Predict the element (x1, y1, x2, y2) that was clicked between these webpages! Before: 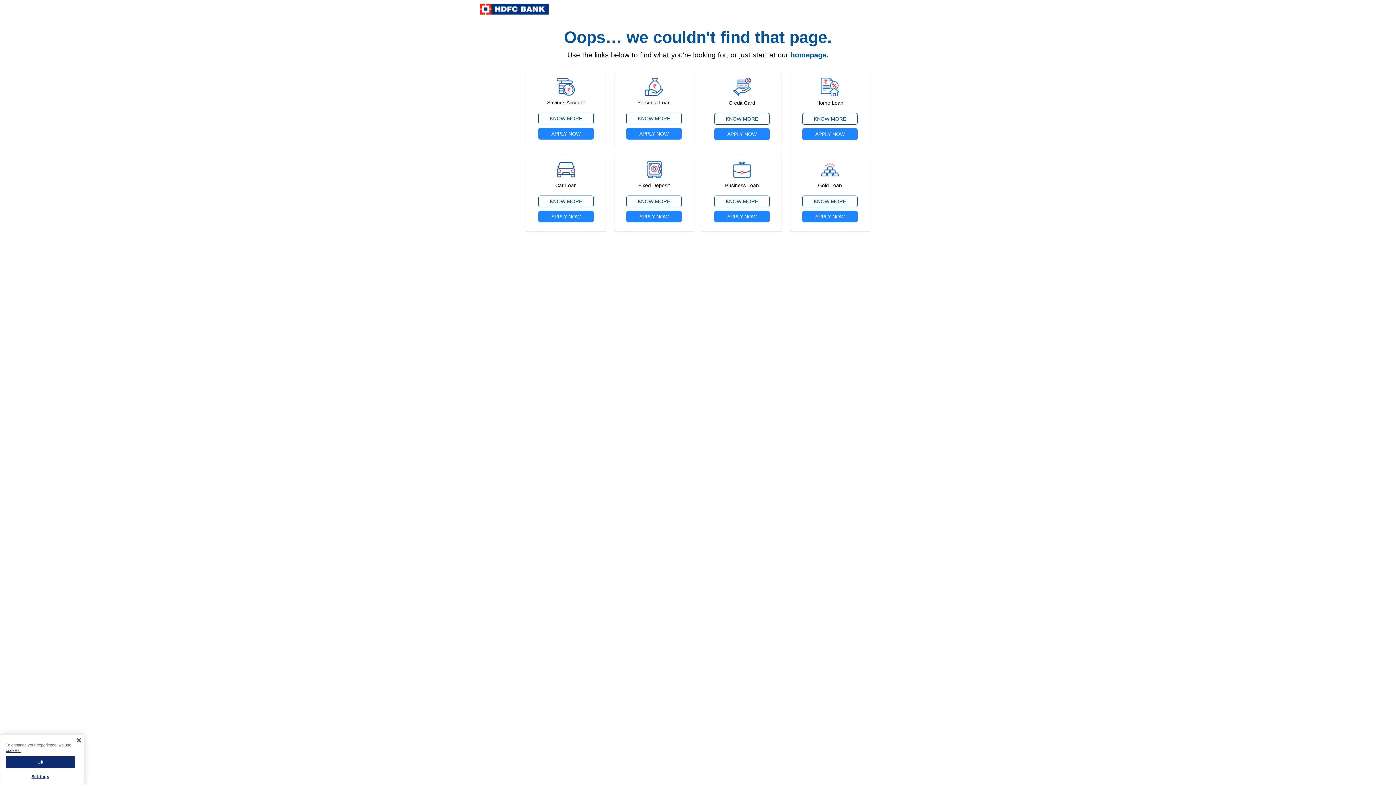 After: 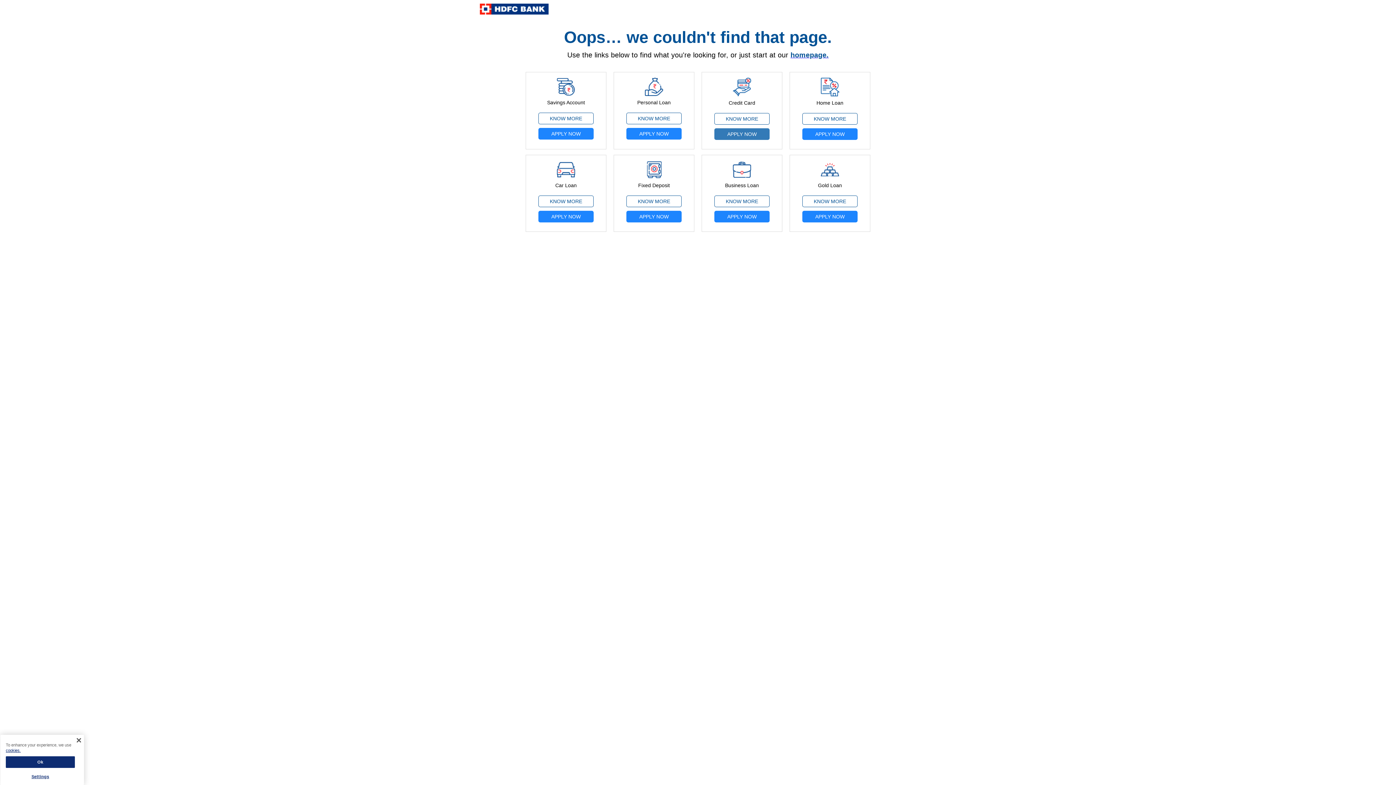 Action: bbox: (714, 128, 769, 140) label: APPLY NOW